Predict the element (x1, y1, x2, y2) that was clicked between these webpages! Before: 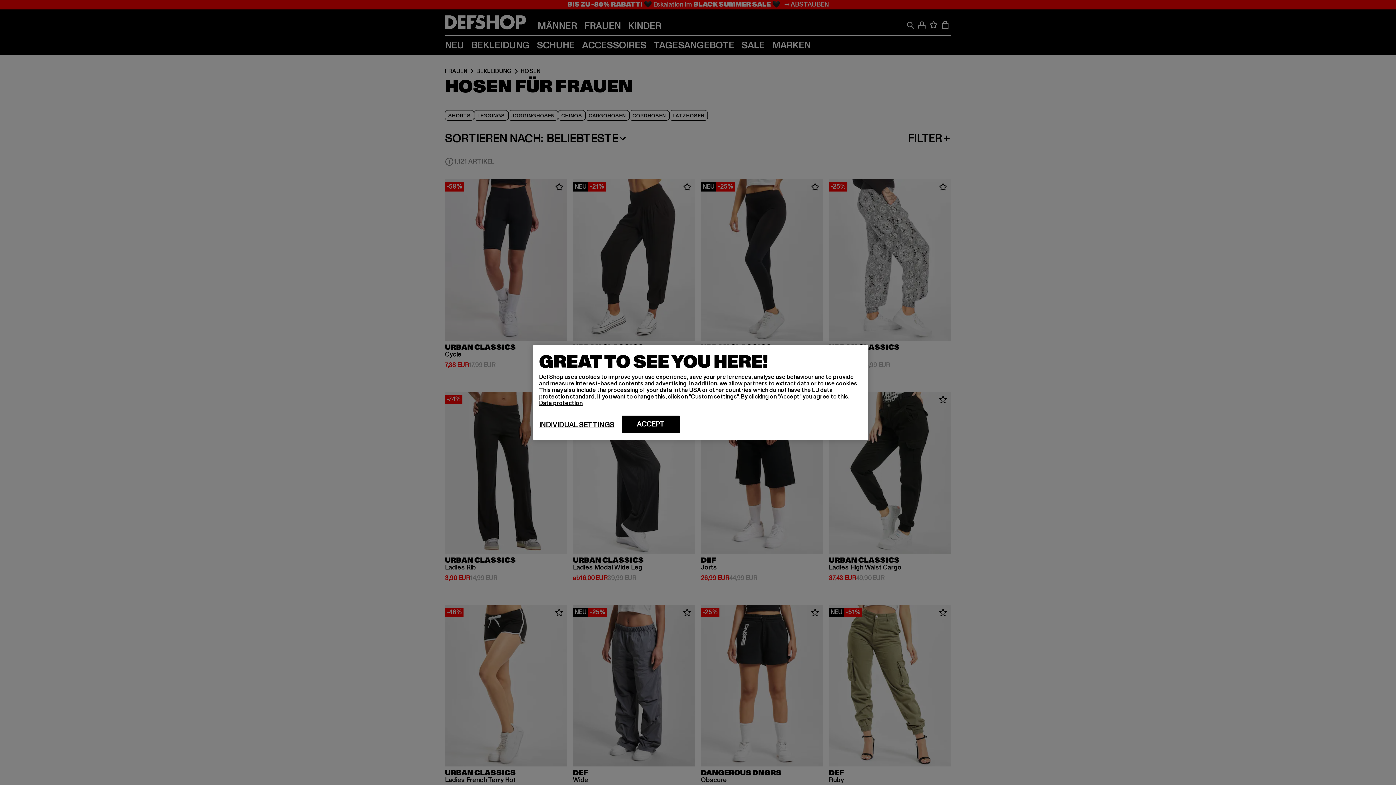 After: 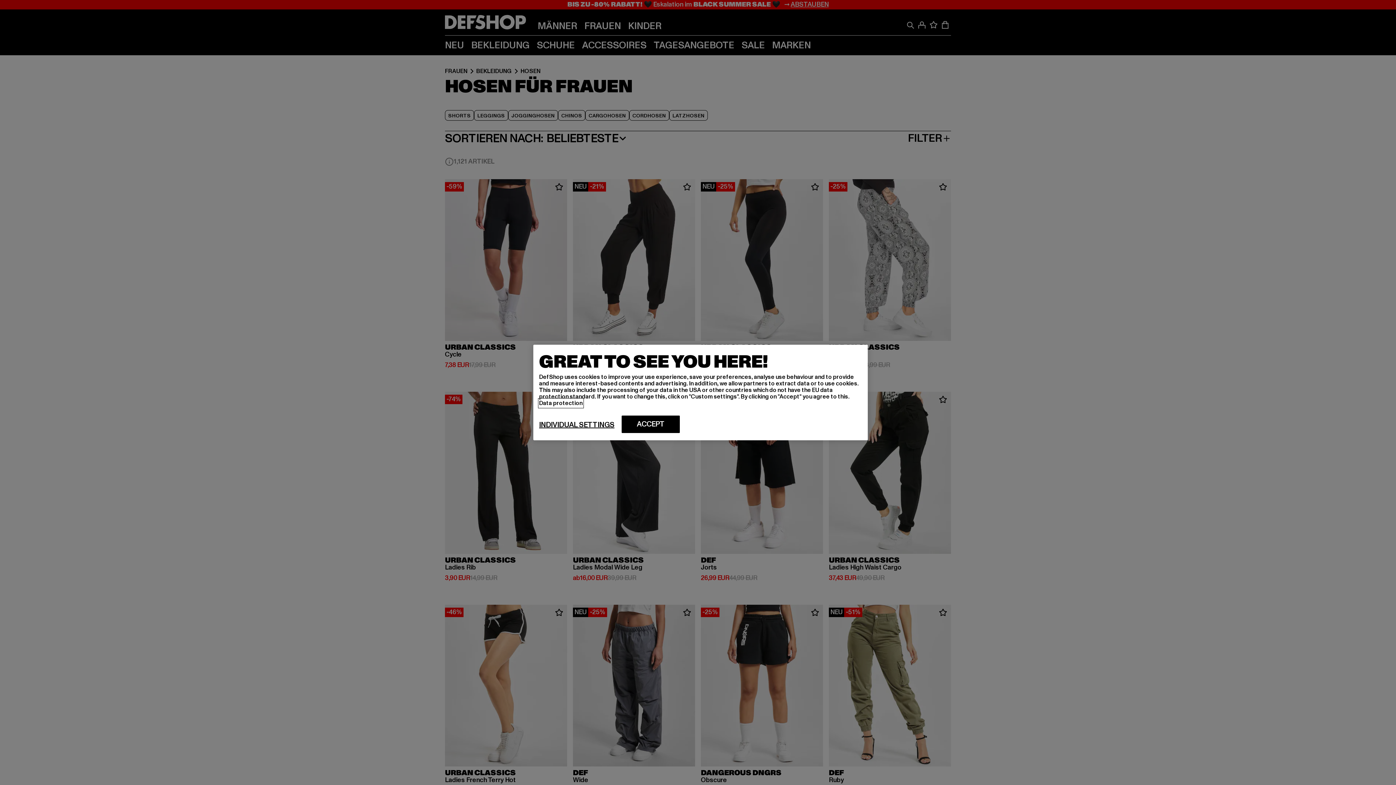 Action: label: More information about your privacy, opens in a new tab bbox: (539, 399, 582, 407)